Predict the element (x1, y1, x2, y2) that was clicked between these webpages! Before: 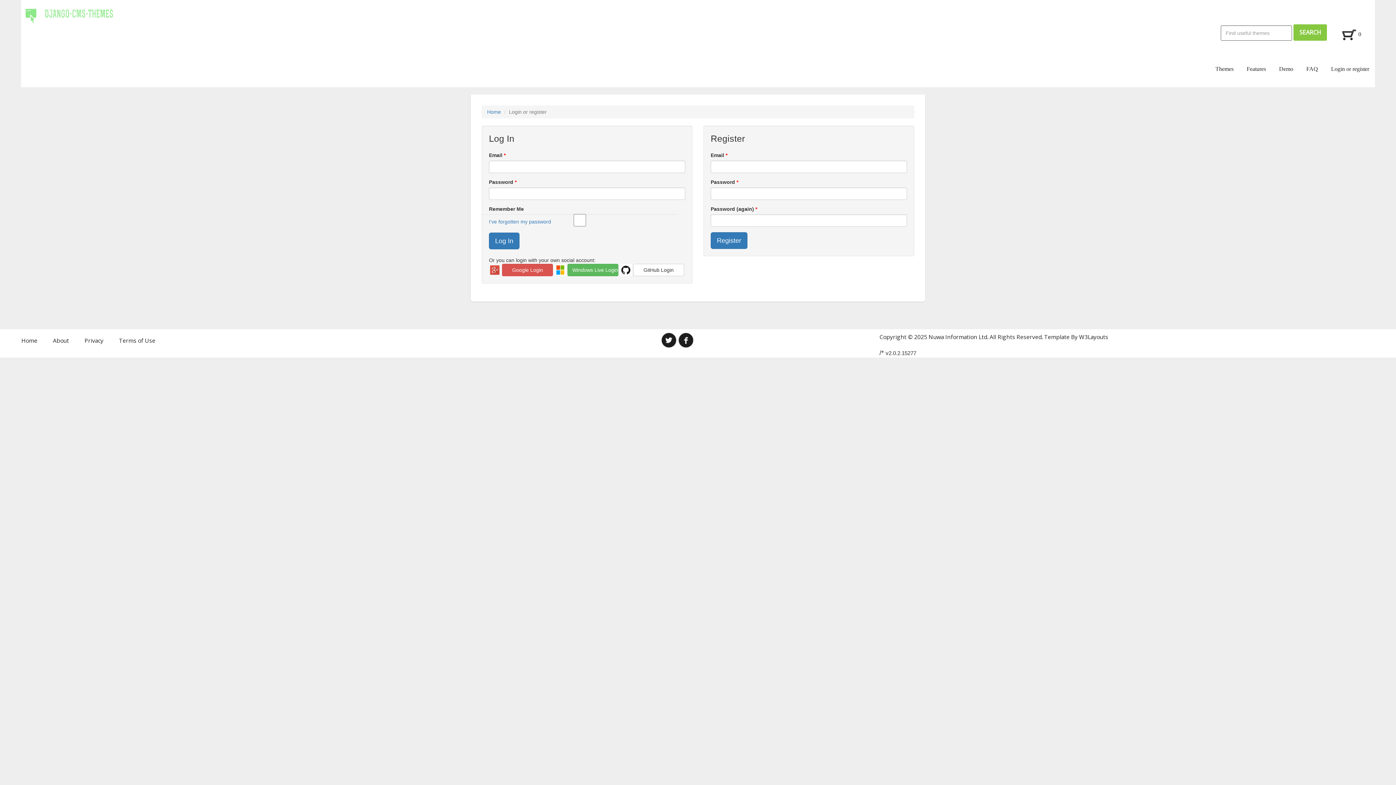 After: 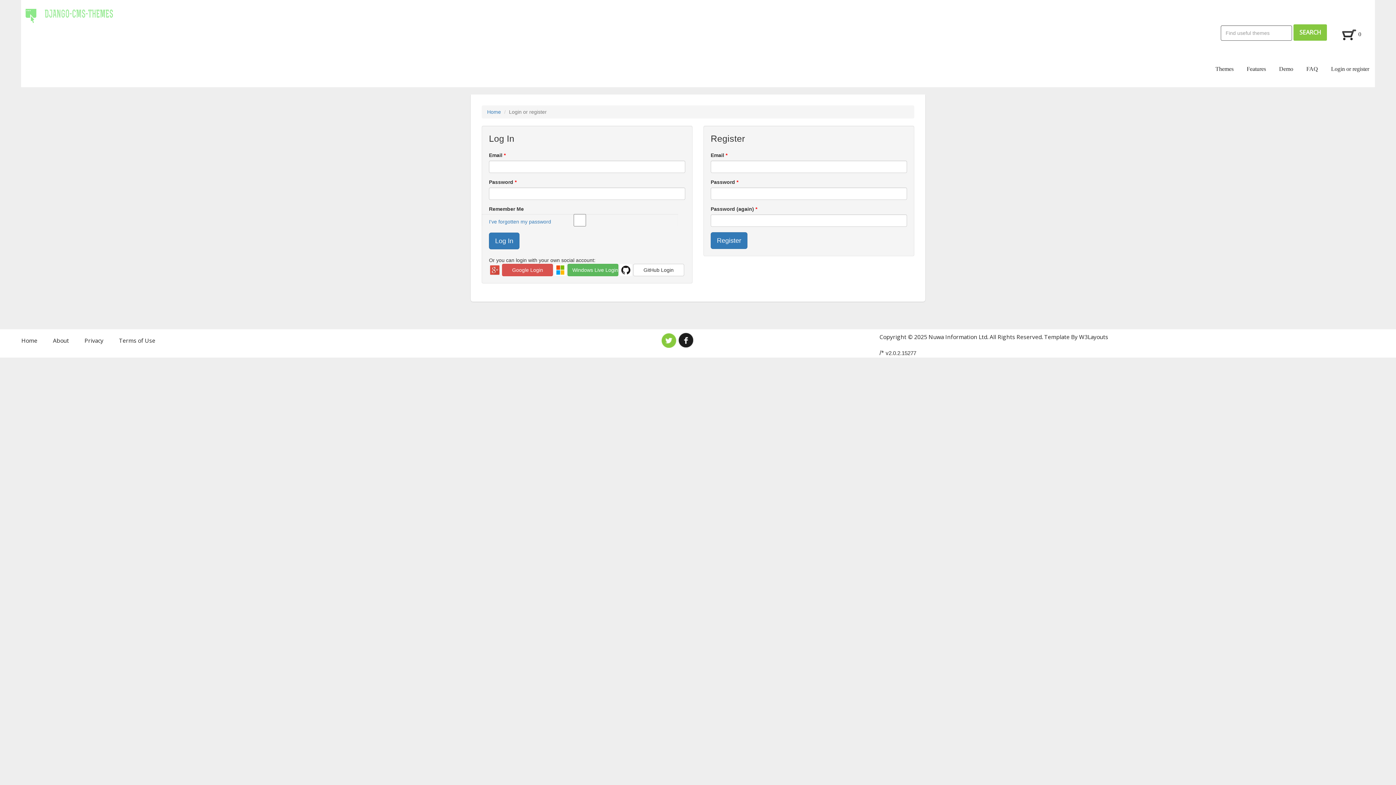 Action: bbox: (661, 342, 676, 349)